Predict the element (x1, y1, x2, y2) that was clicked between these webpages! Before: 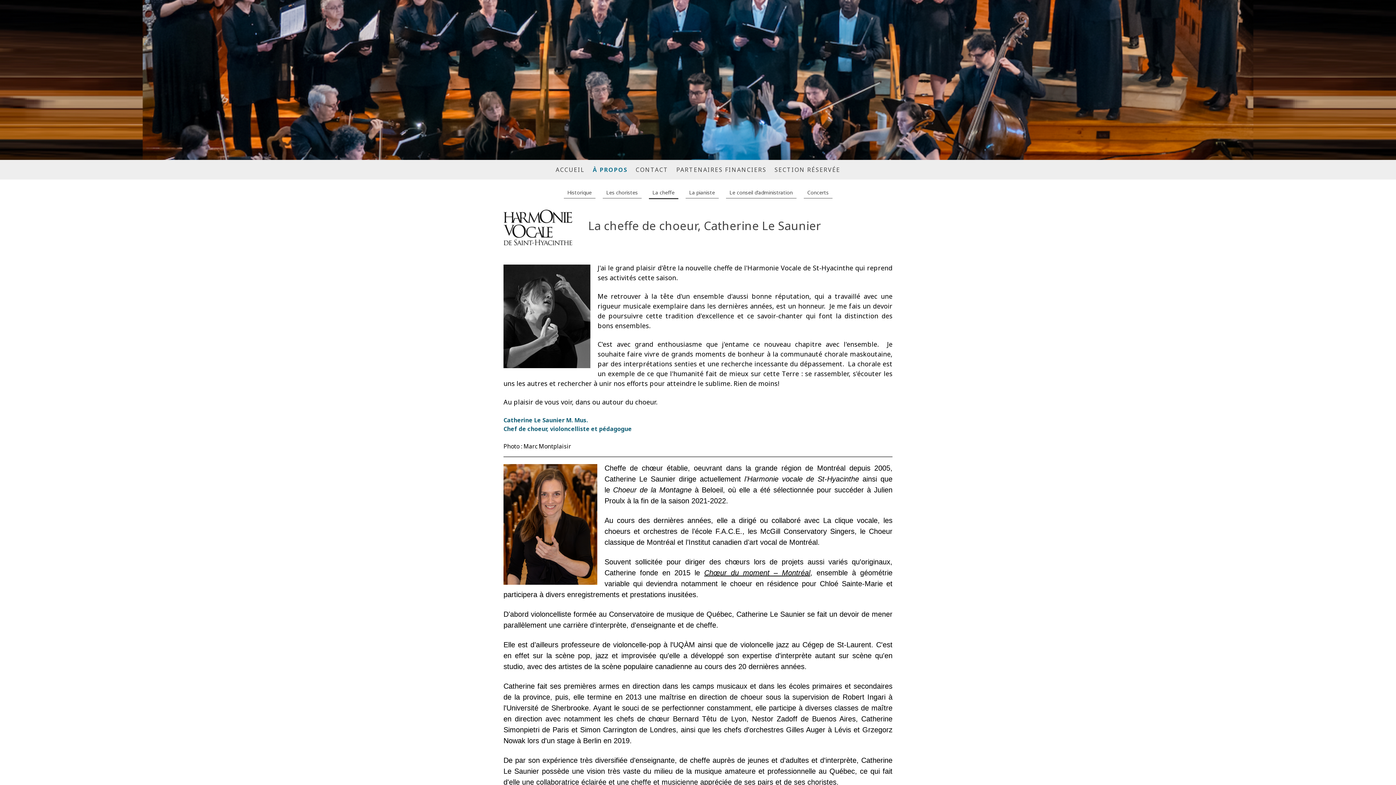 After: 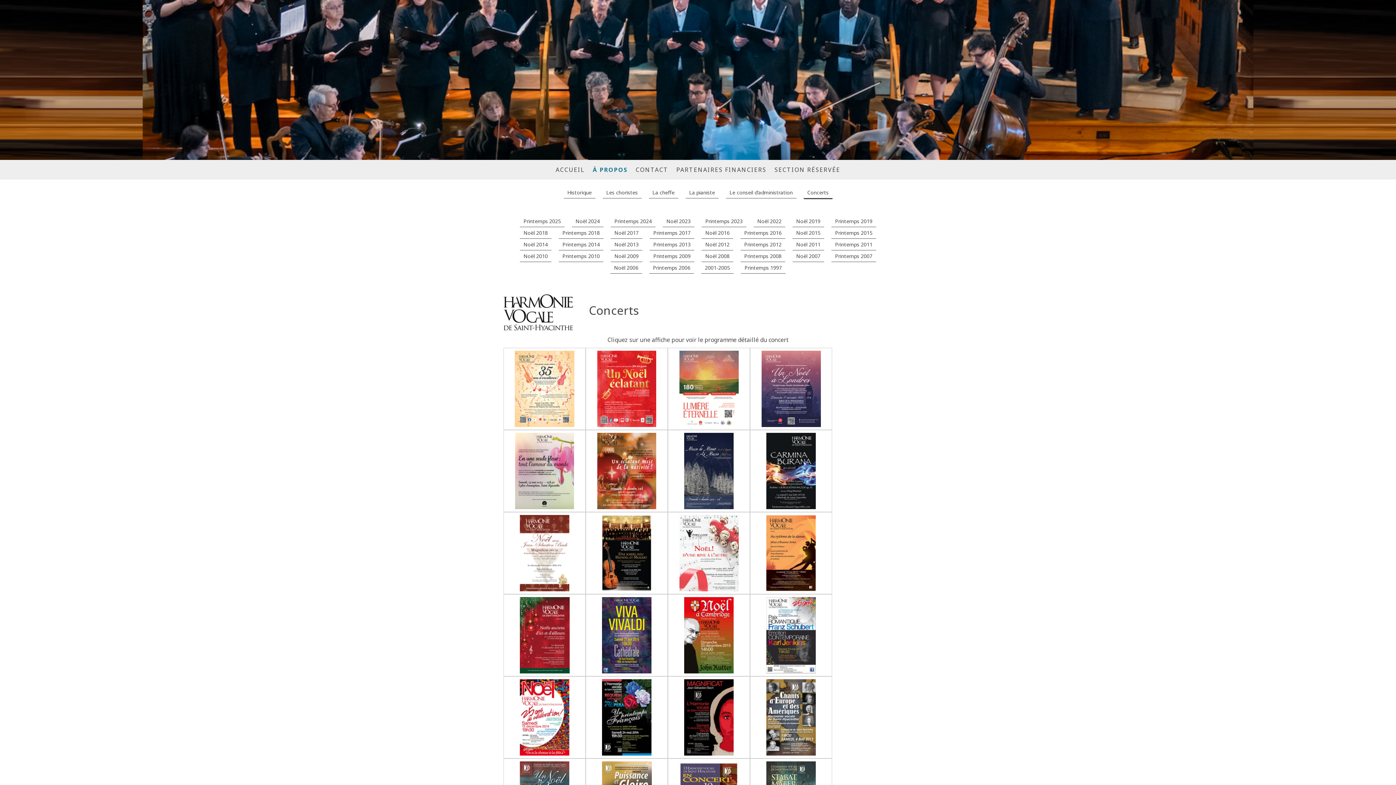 Action: label: Concerts bbox: (803, 186, 832, 198)